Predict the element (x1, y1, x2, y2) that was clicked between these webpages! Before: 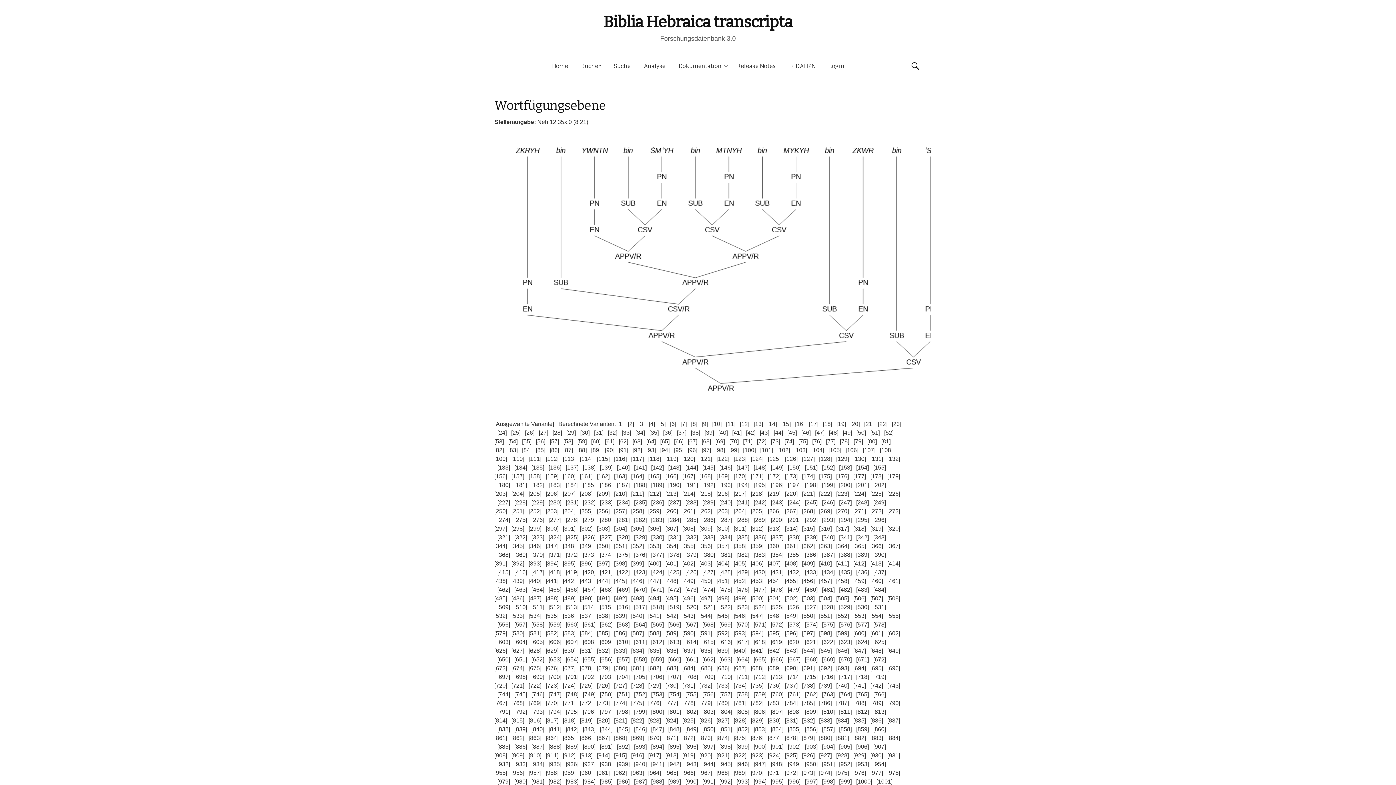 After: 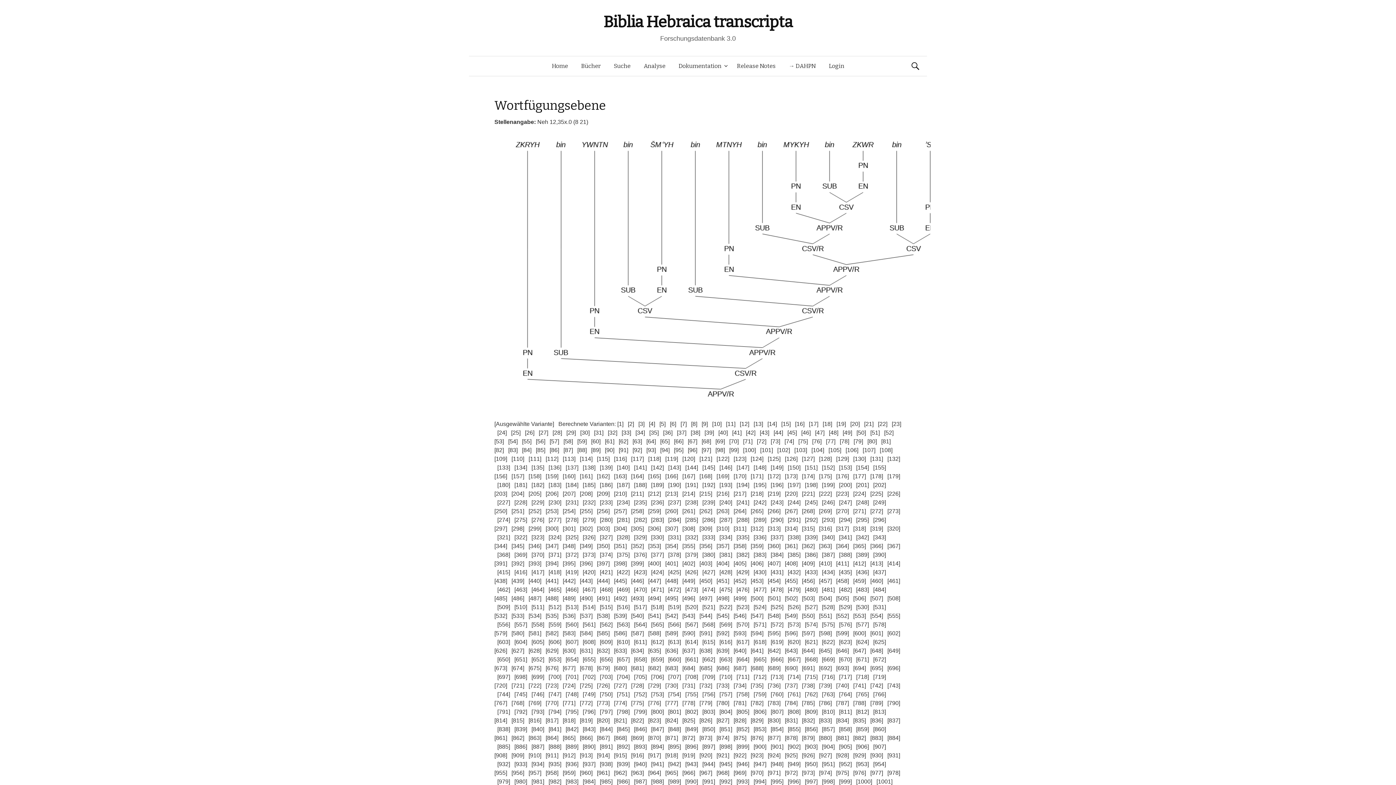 Action: label: [83] bbox: (508, 447, 517, 453)